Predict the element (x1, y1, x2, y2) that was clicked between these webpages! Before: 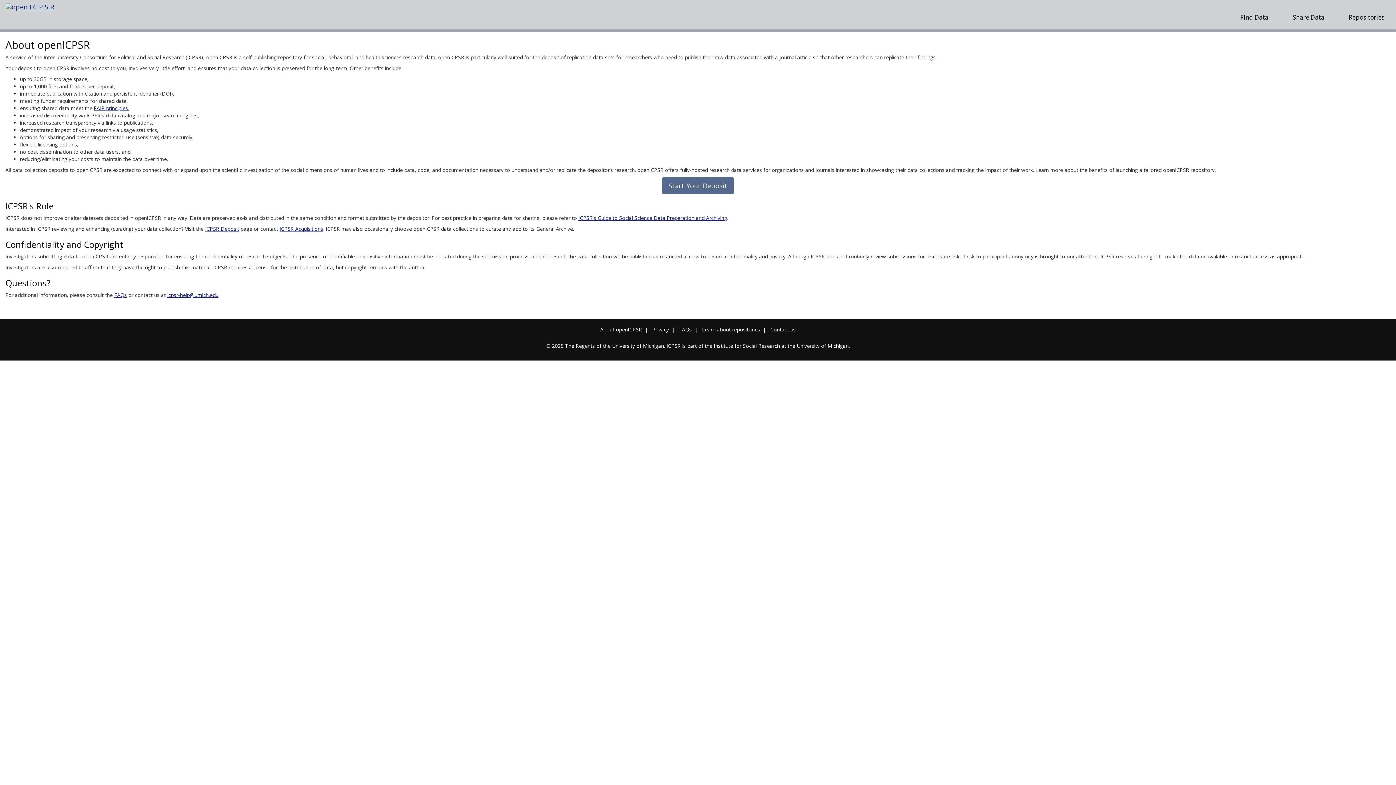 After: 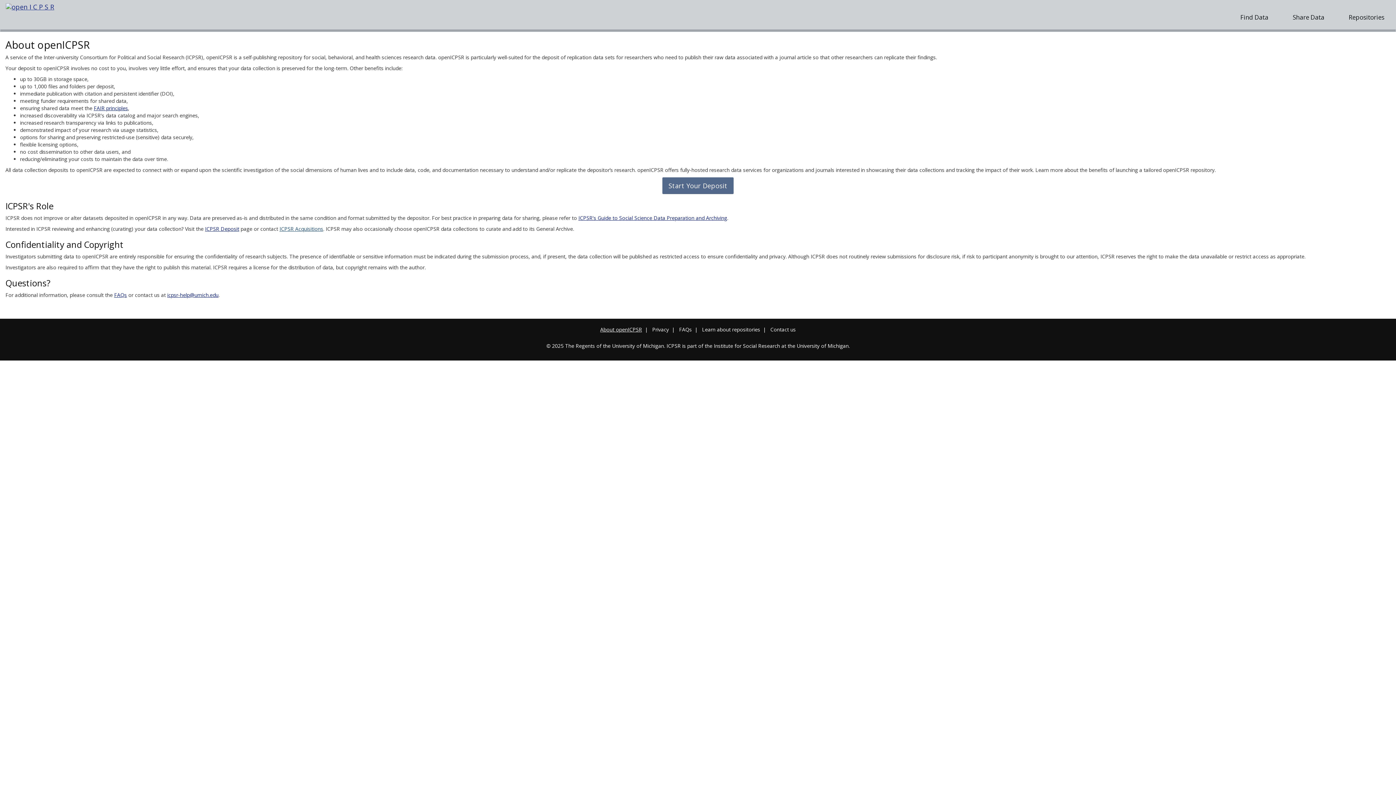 Action: bbox: (279, 225, 323, 232) label: ICPSR Acquisitions